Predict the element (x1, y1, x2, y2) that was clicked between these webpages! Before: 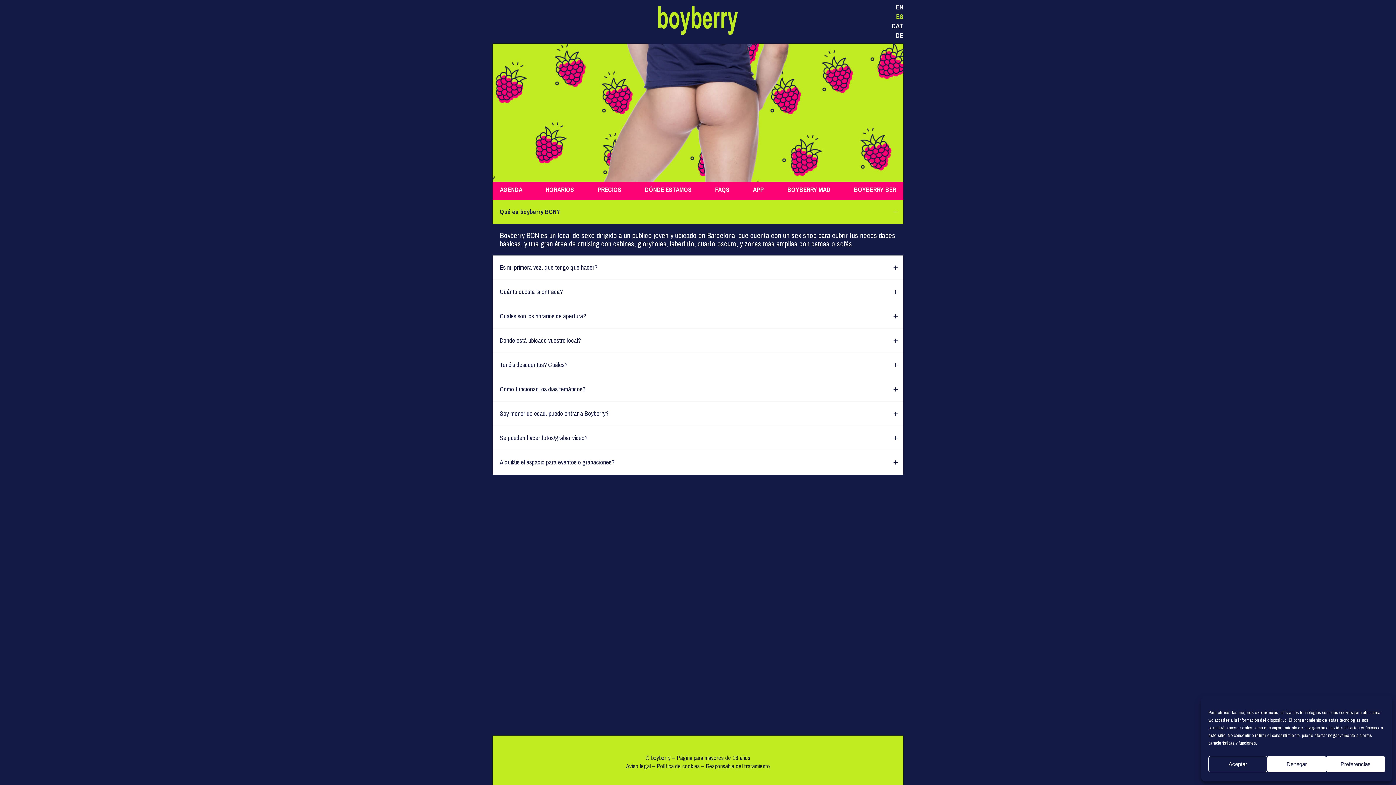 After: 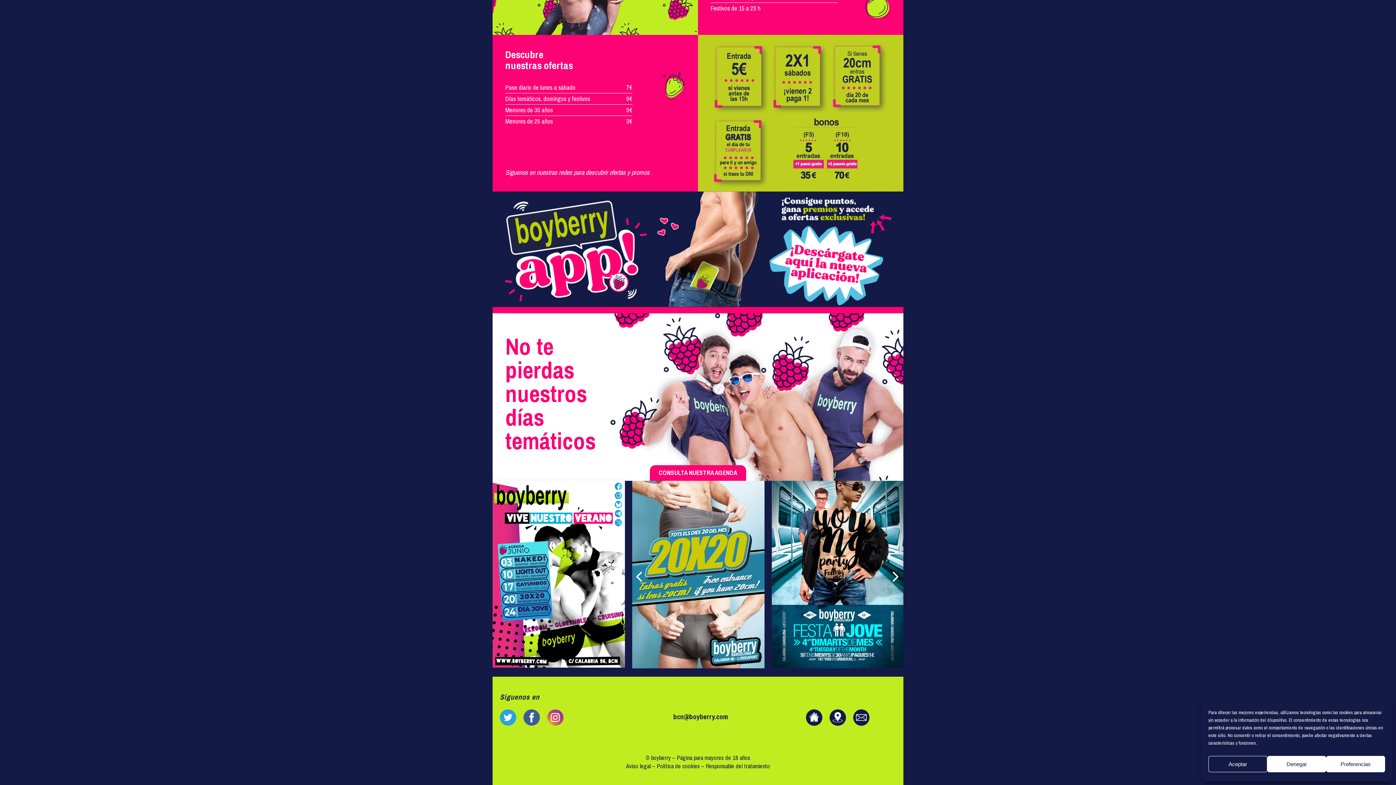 Action: bbox: (496, 181, 526, 200) label: AGENDA